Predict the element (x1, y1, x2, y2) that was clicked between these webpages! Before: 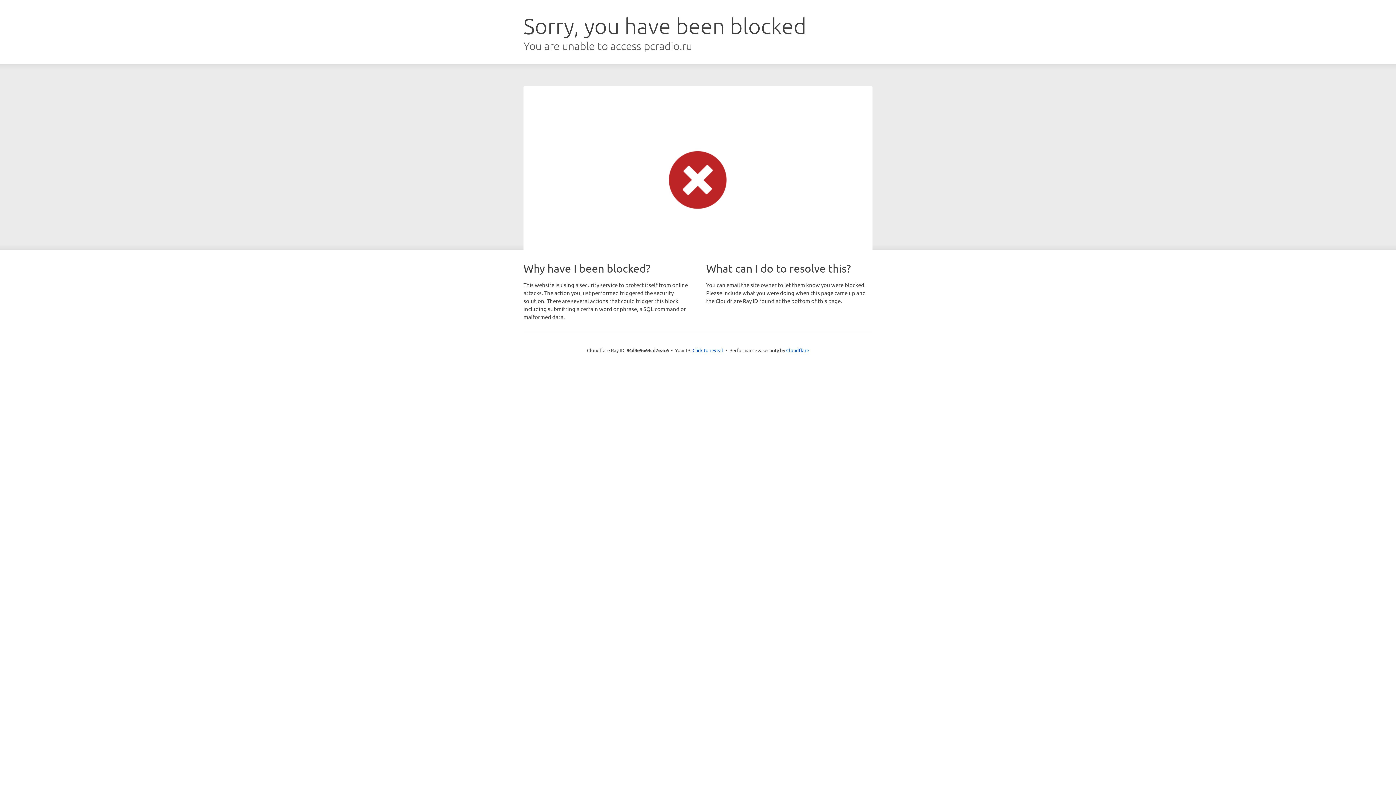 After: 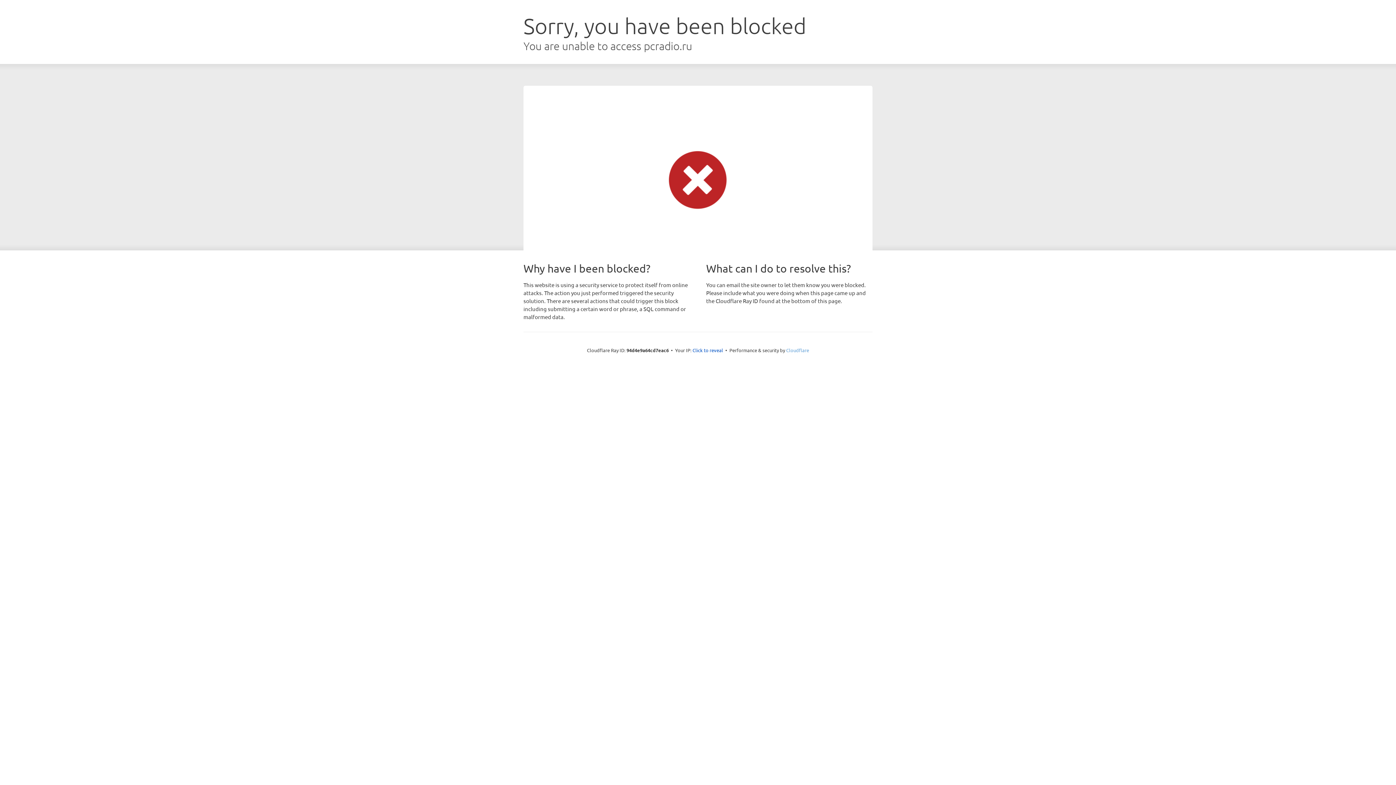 Action: bbox: (786, 347, 809, 353) label: Cloudflare